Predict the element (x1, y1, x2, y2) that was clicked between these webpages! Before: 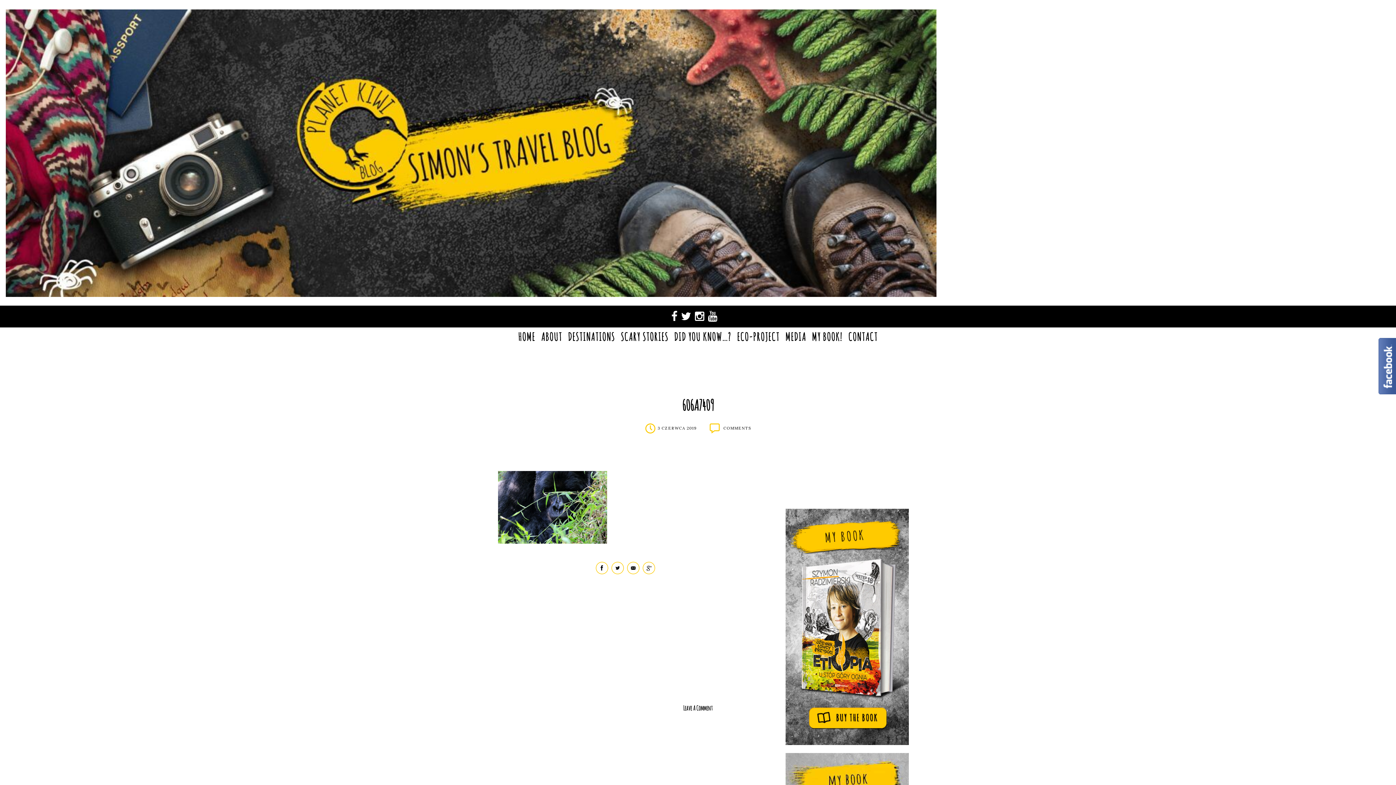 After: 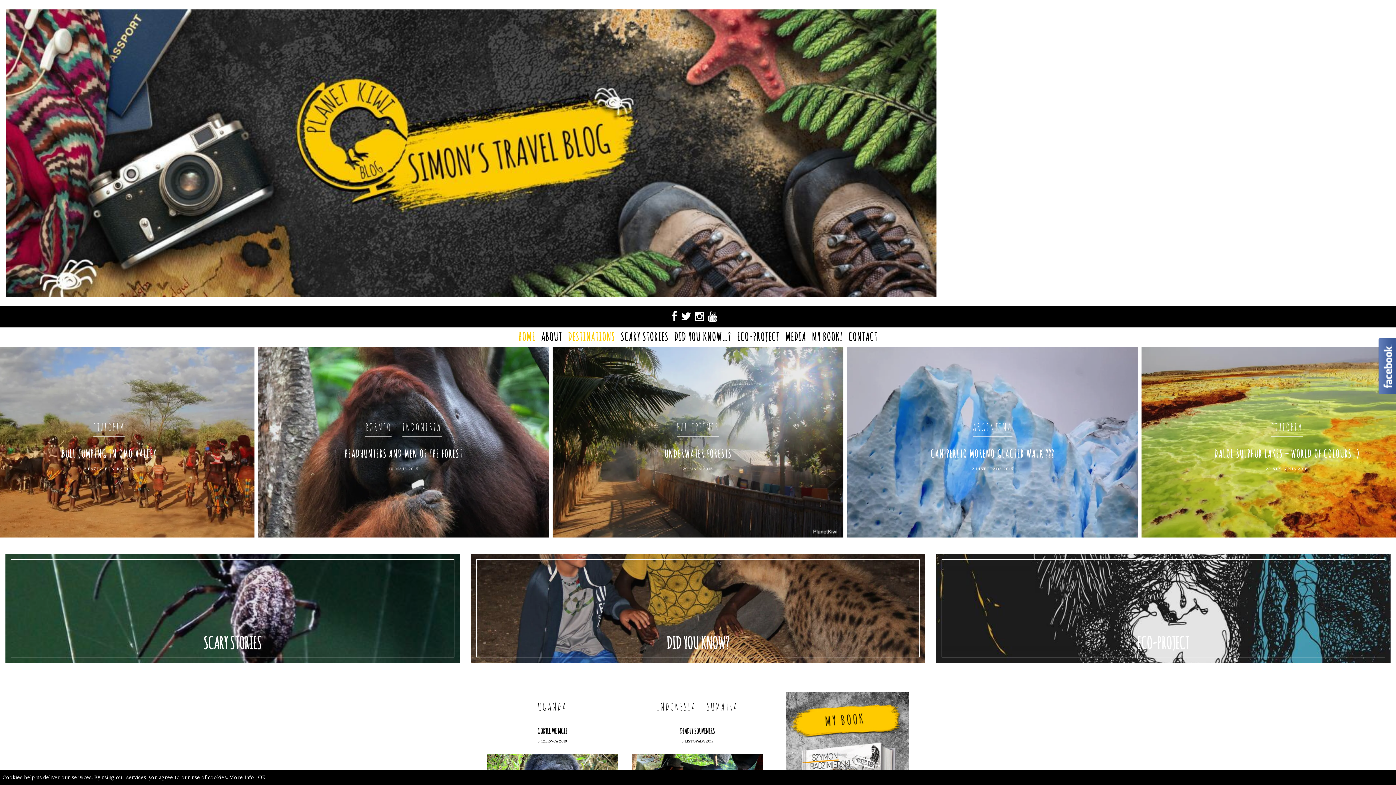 Action: label: HOME bbox: (515, 327, 538, 346)